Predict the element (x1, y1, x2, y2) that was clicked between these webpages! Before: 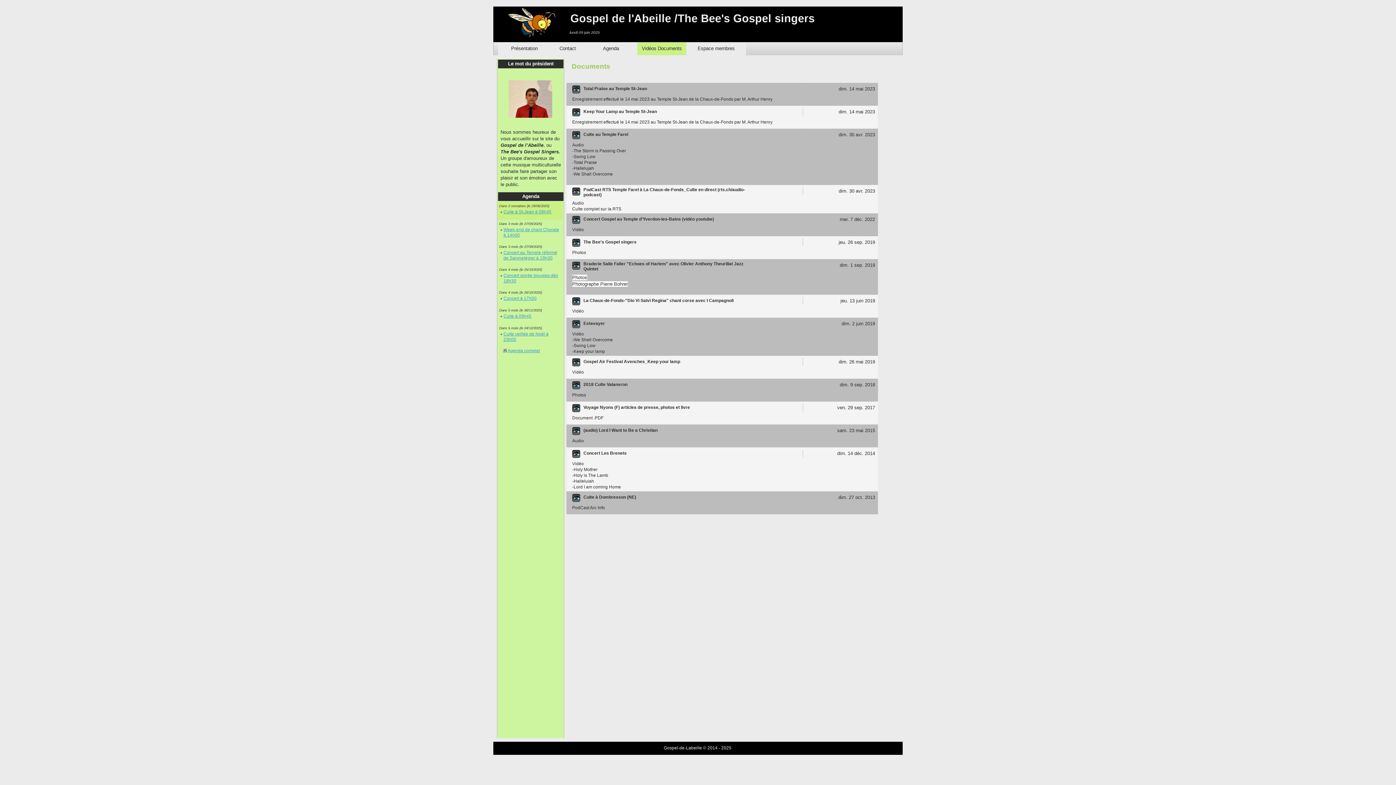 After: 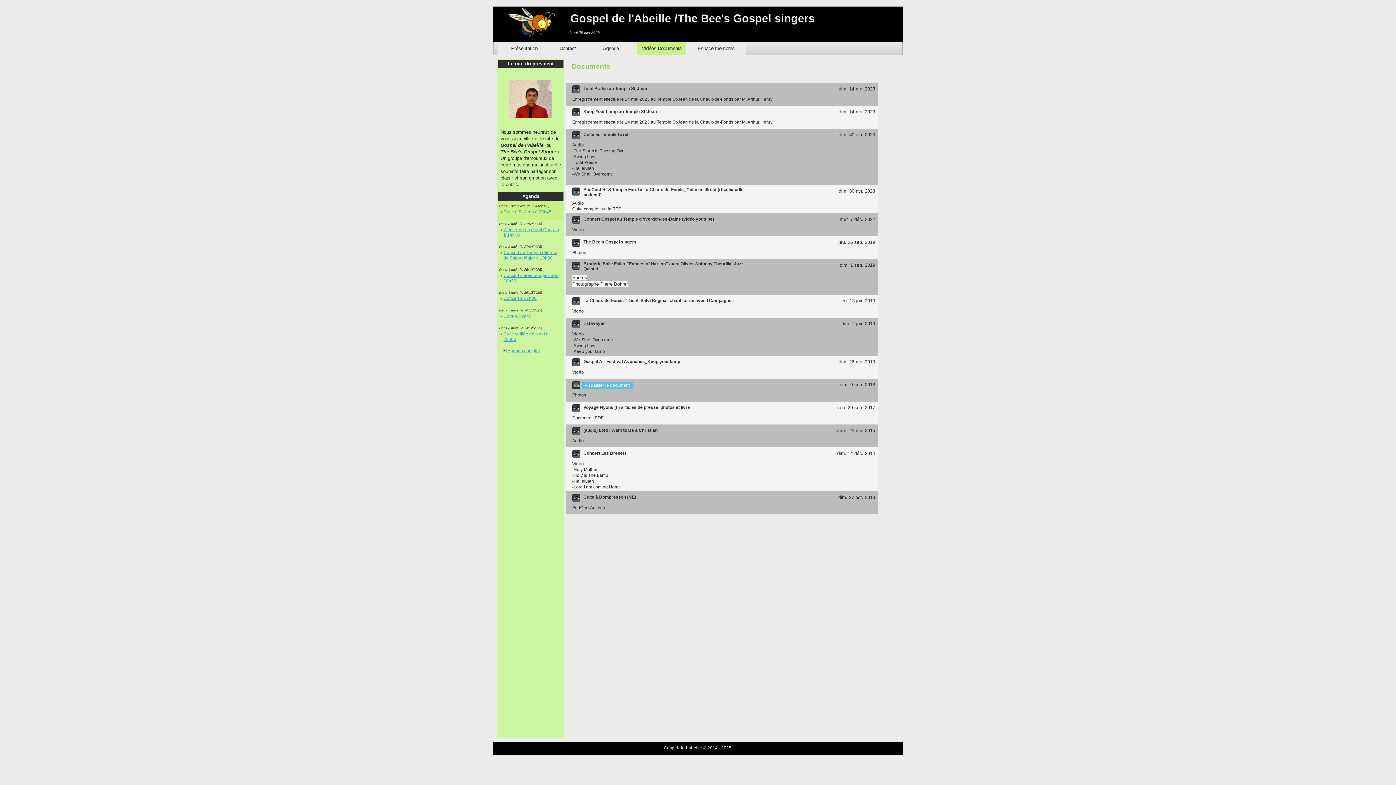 Action: bbox: (572, 381, 580, 389)